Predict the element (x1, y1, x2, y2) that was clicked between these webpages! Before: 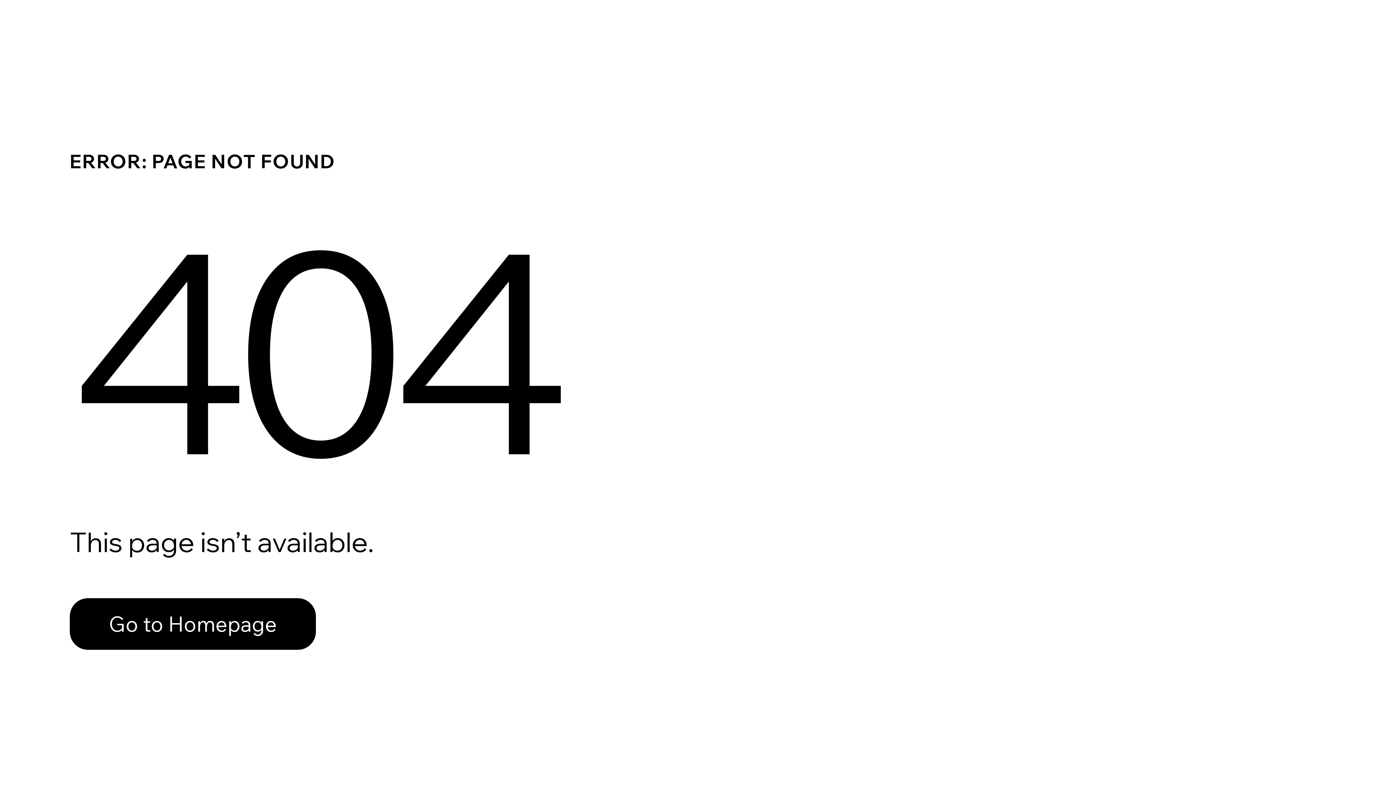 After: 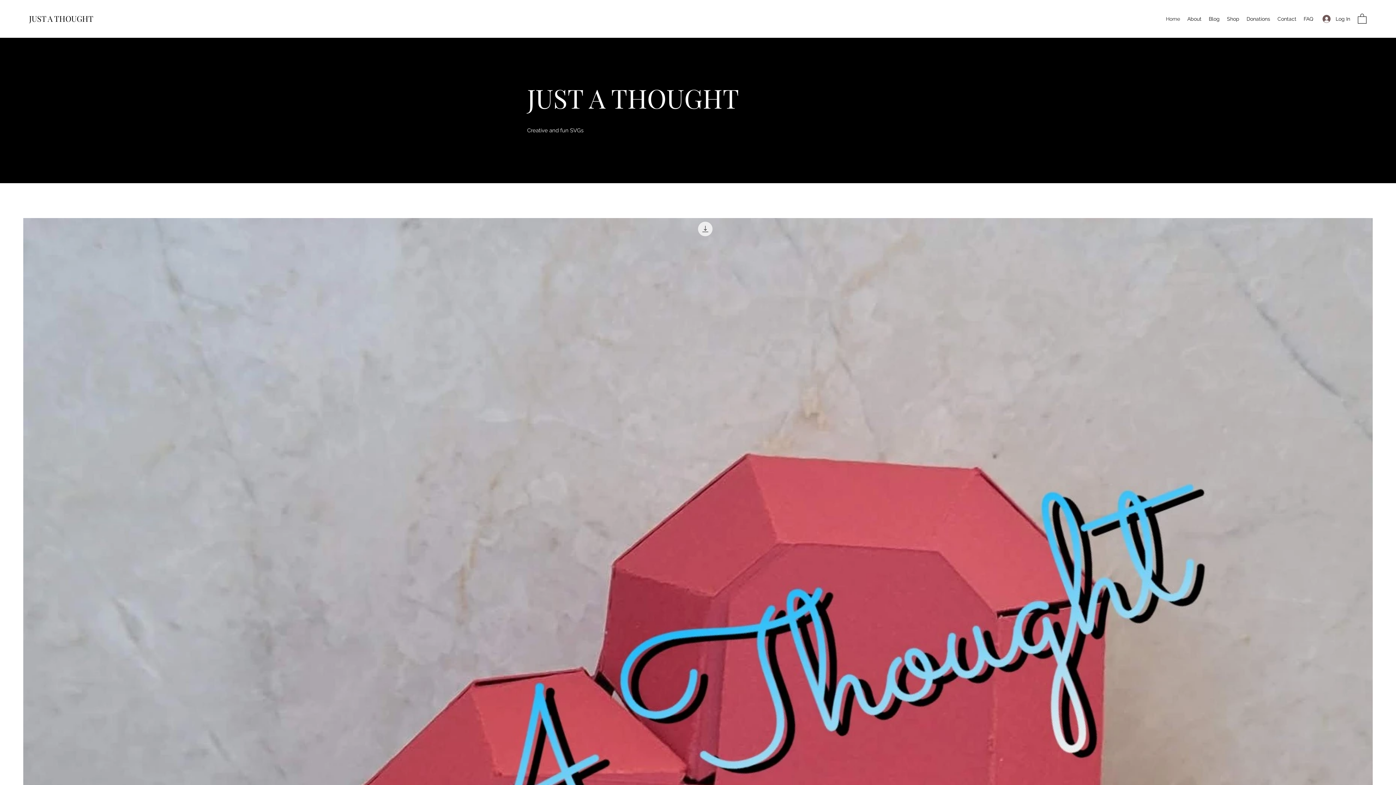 Action: bbox: (69, 582, 768, 659) label: Go to Homepage